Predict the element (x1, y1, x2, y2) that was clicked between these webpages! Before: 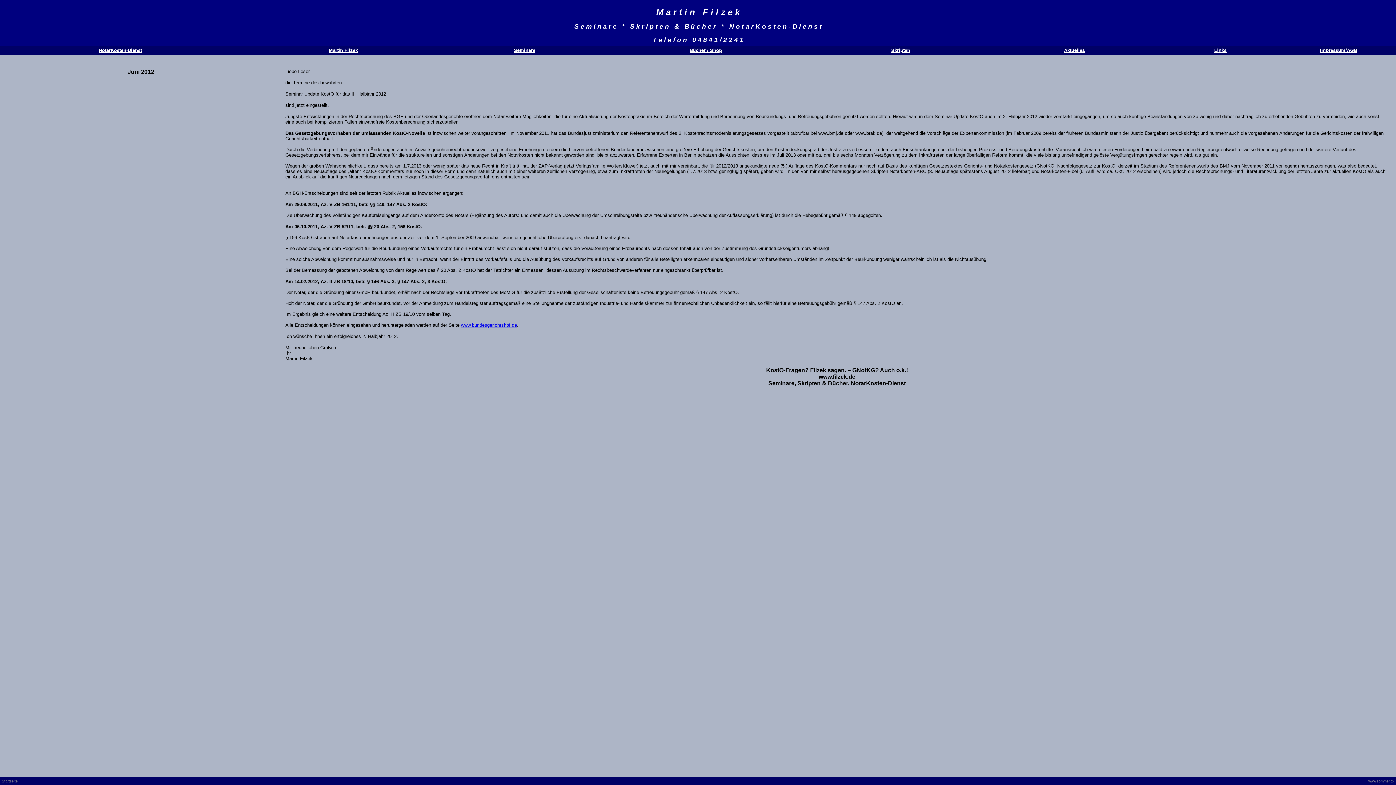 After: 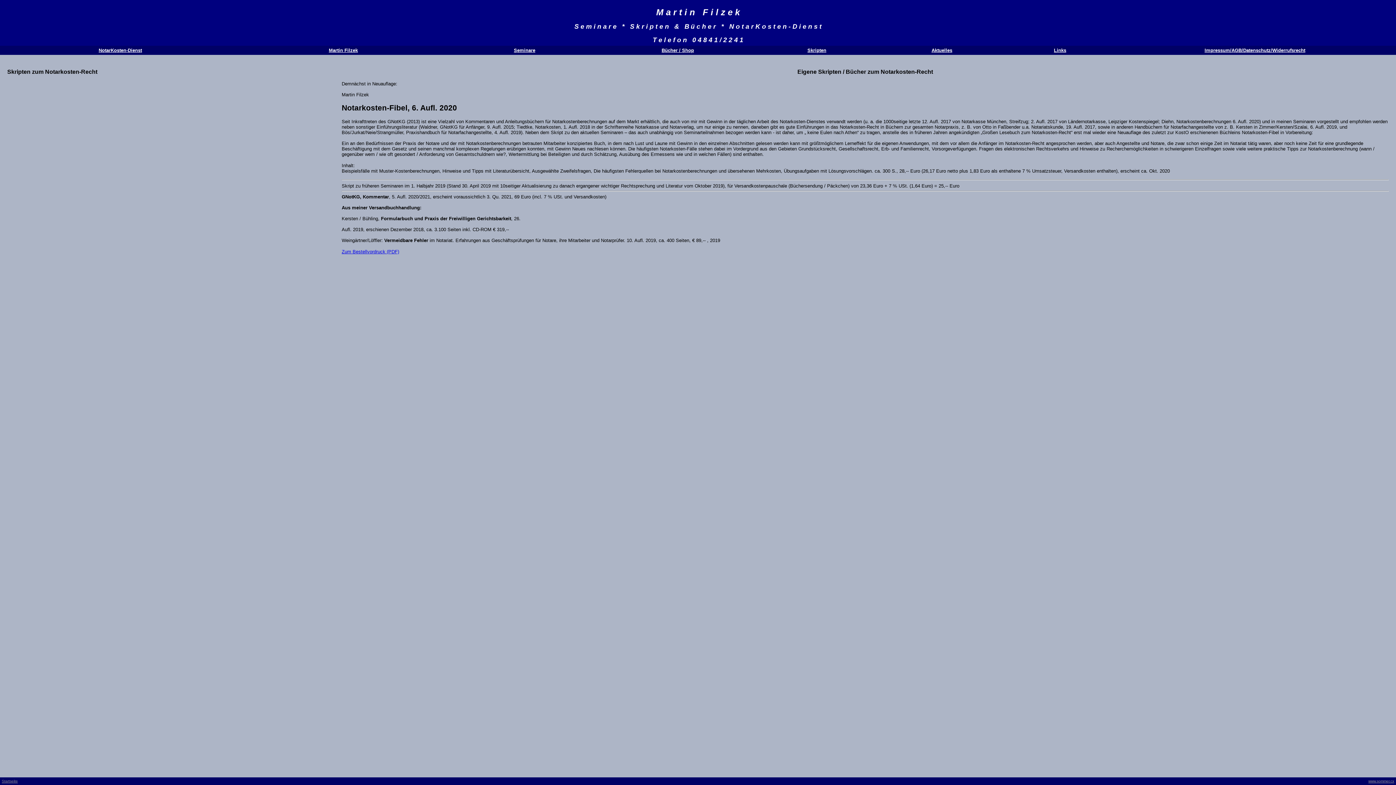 Action: label: Skripten bbox: (891, 47, 910, 53)